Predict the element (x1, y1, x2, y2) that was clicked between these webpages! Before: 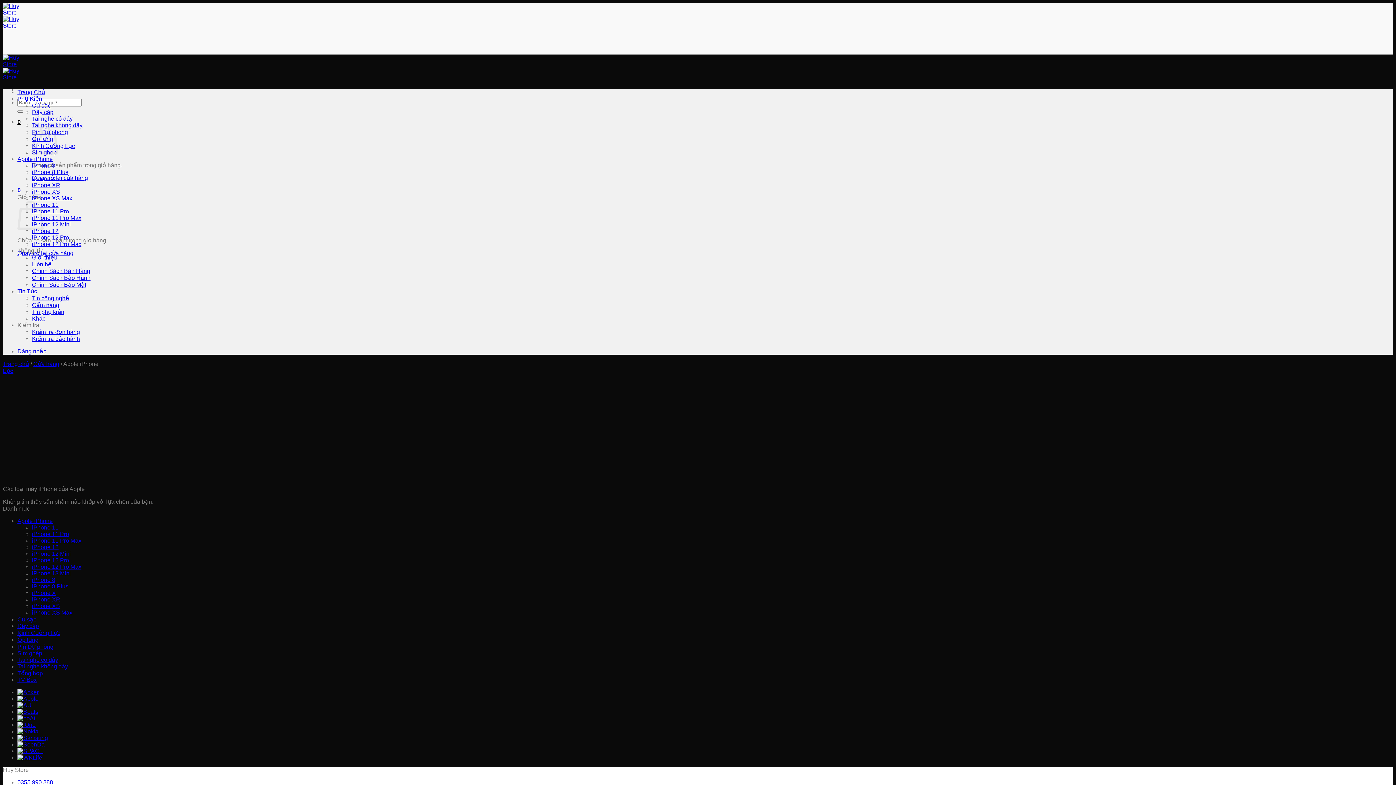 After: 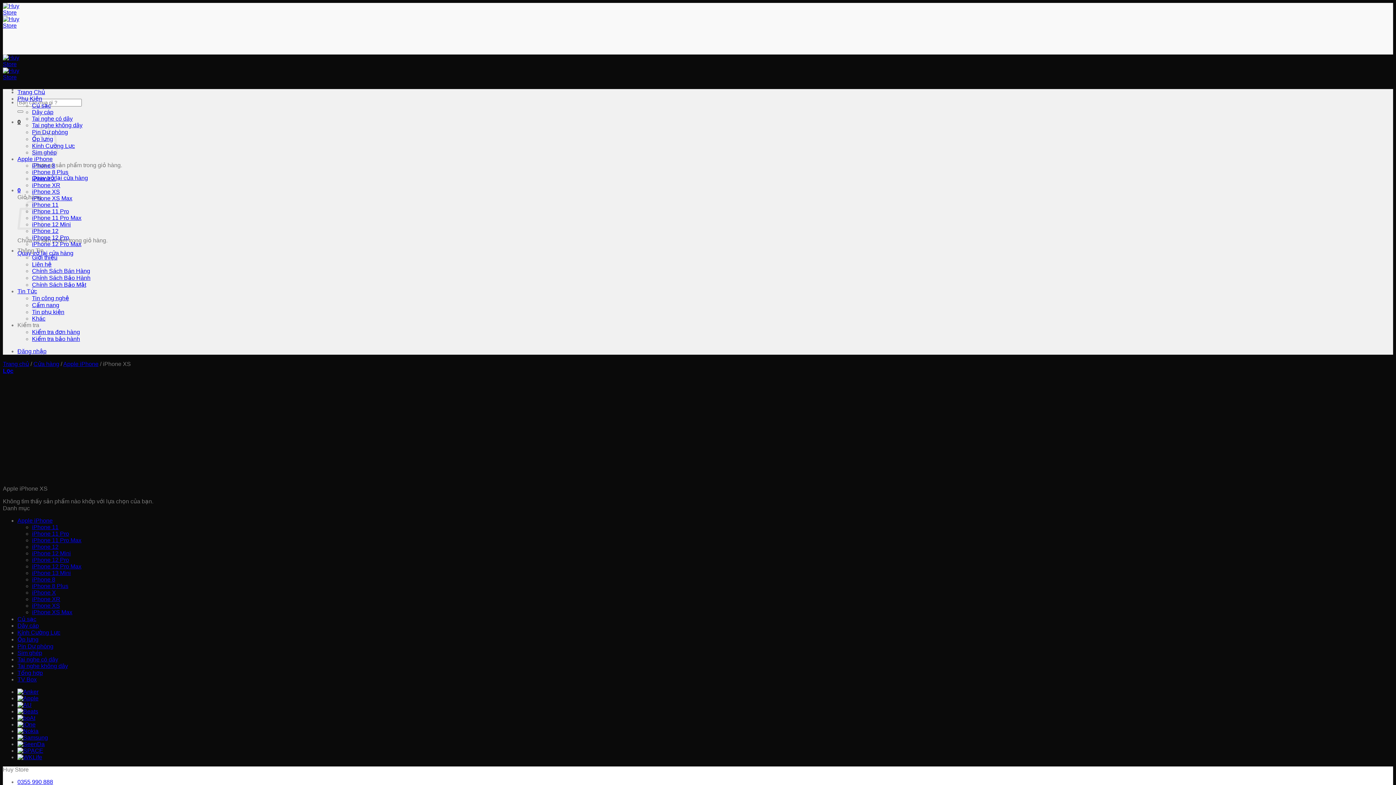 Action: bbox: (32, 603, 60, 609) label: iPhone XS